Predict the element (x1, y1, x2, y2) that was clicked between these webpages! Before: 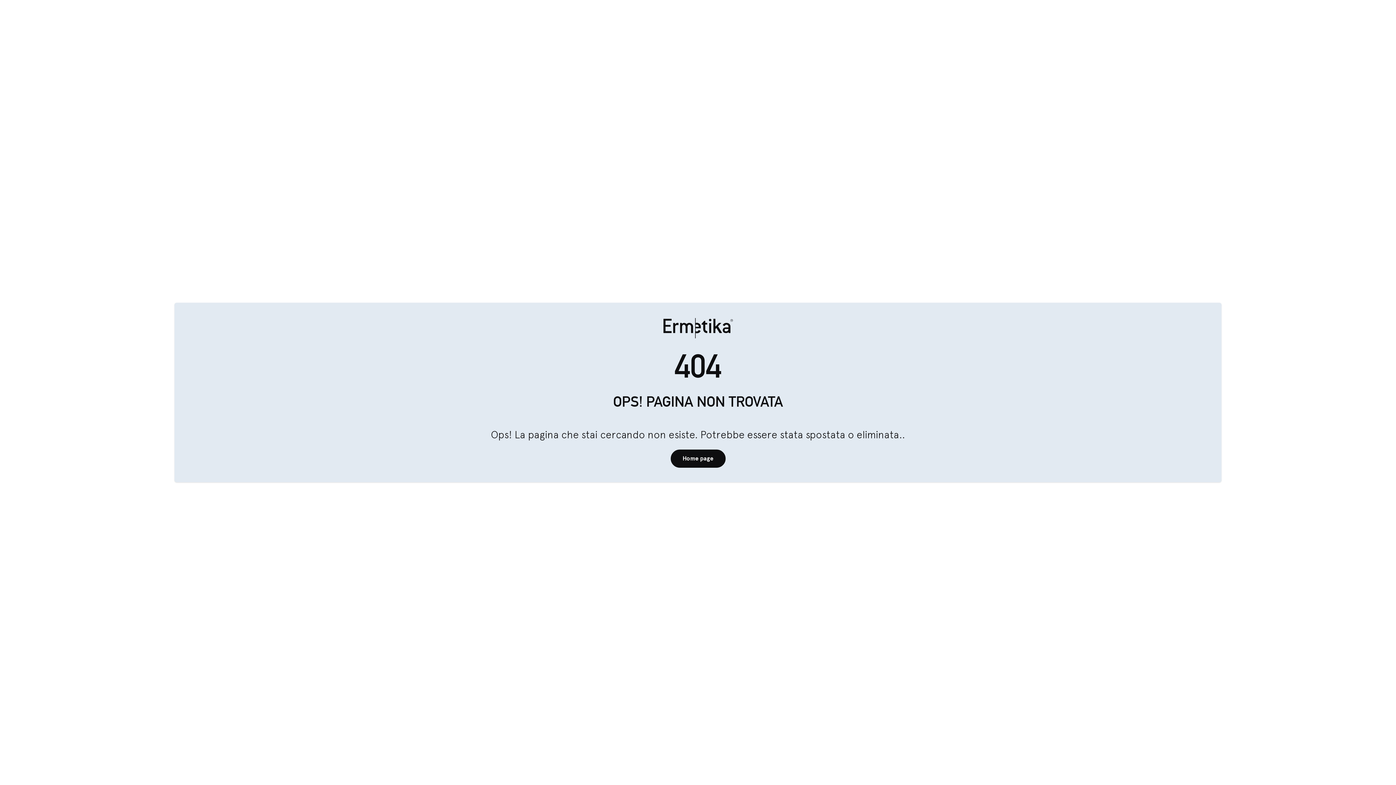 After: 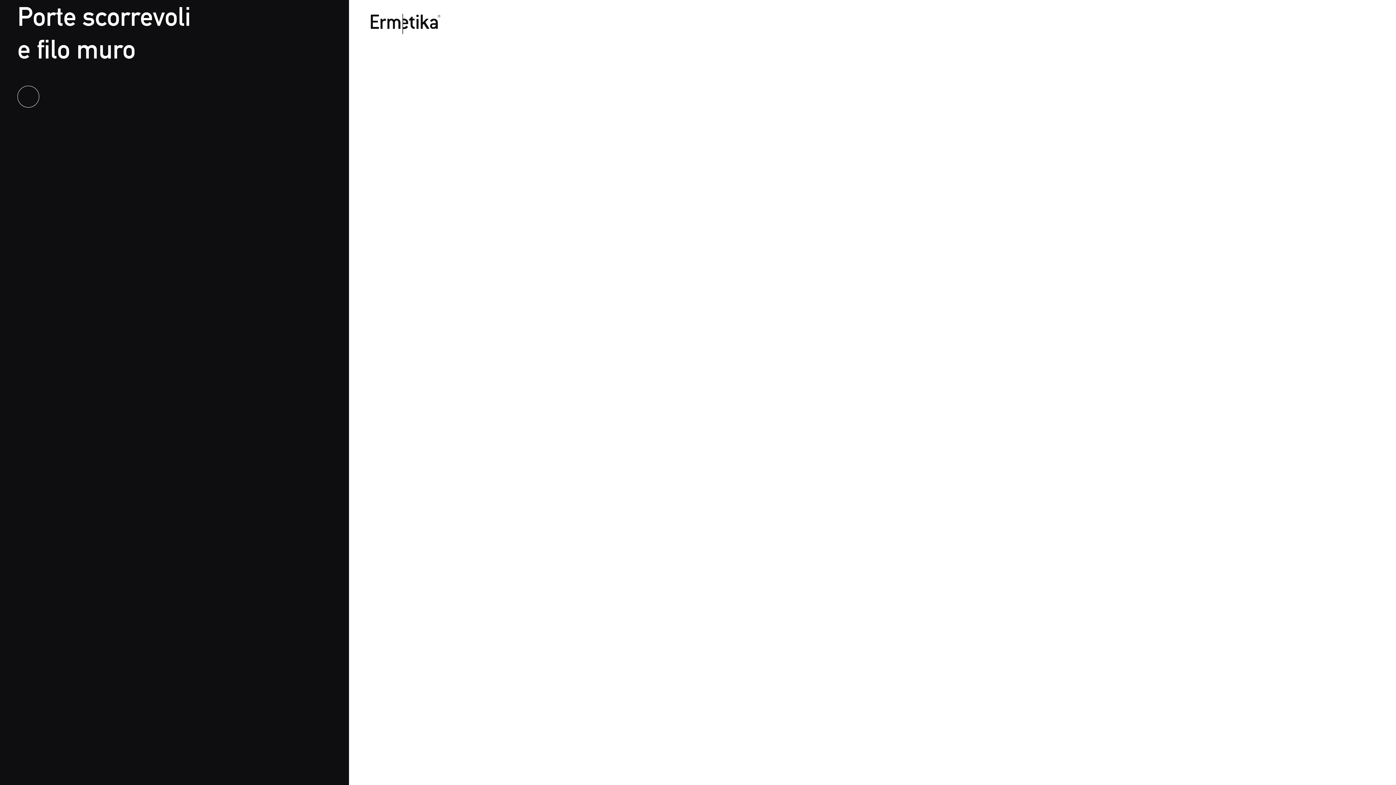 Action: label: Home page bbox: (670, 449, 725, 468)